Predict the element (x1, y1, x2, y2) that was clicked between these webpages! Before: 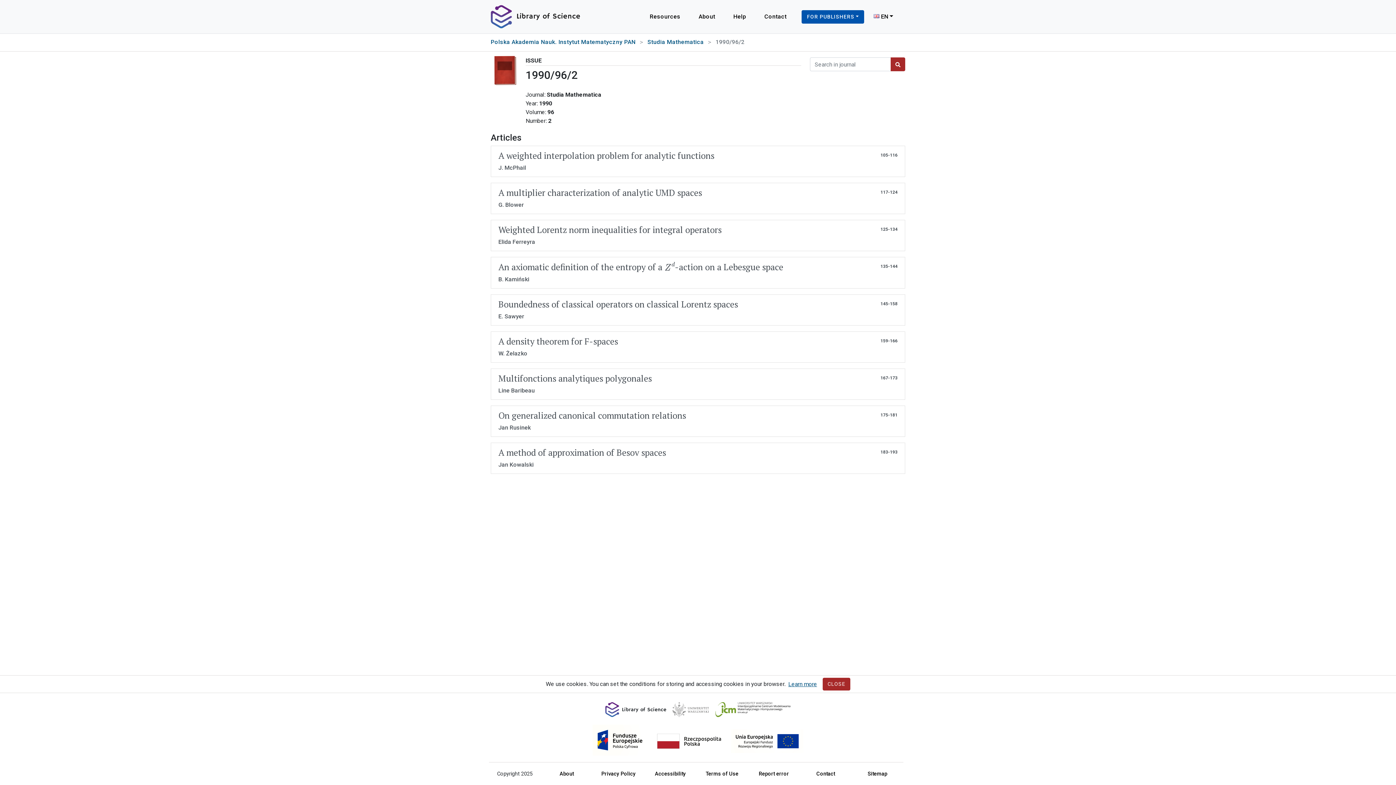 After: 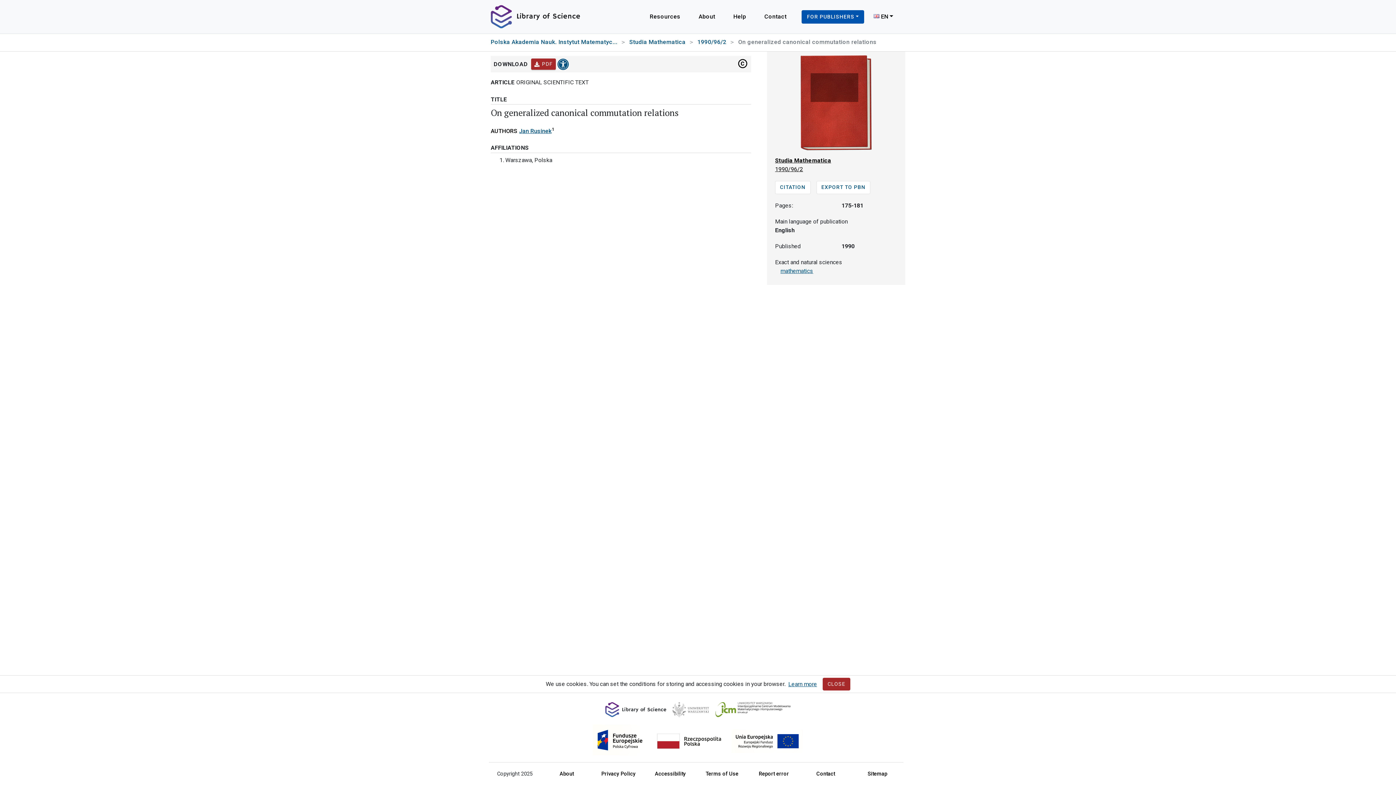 Action: label: 175-181
On generalized canonical commutation relations
Jan Rusinek bbox: (490, 405, 905, 436)